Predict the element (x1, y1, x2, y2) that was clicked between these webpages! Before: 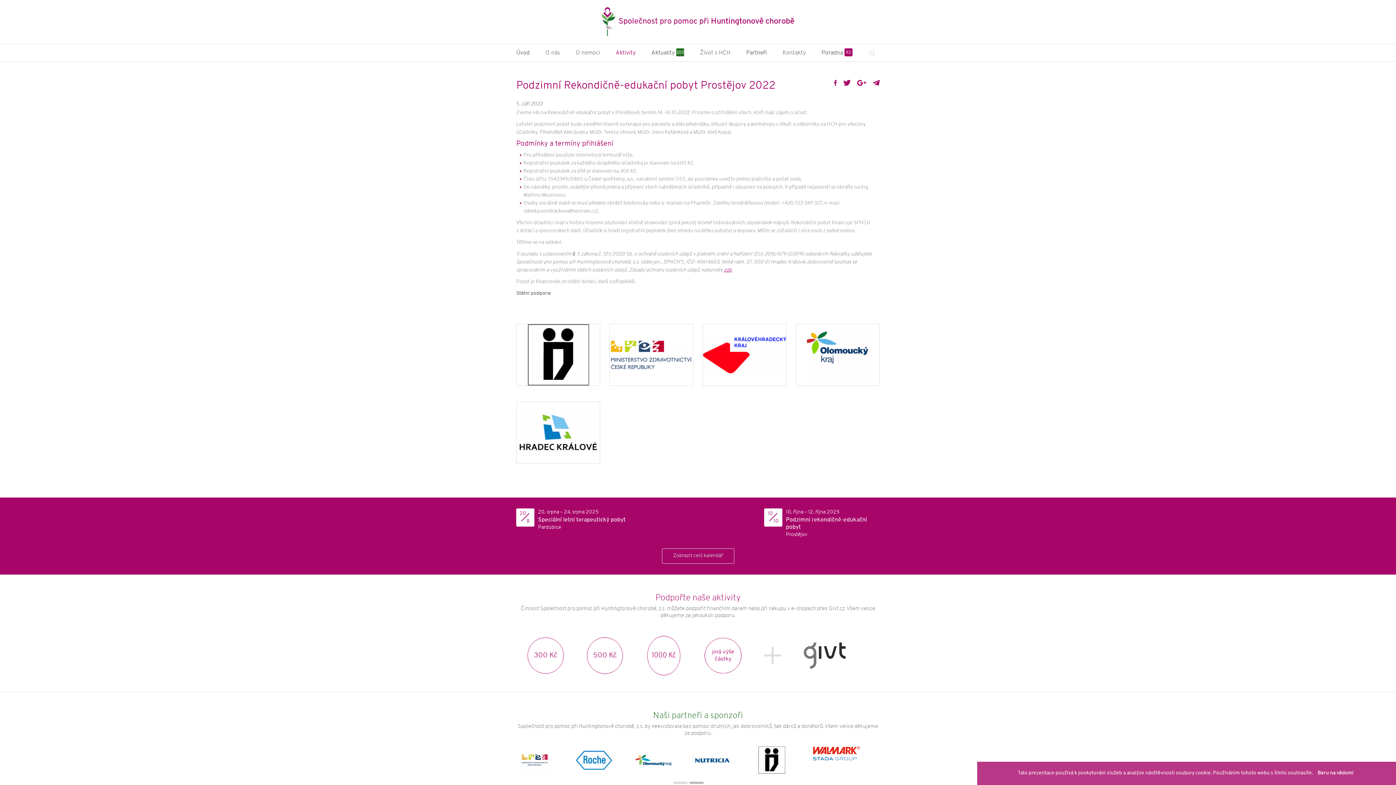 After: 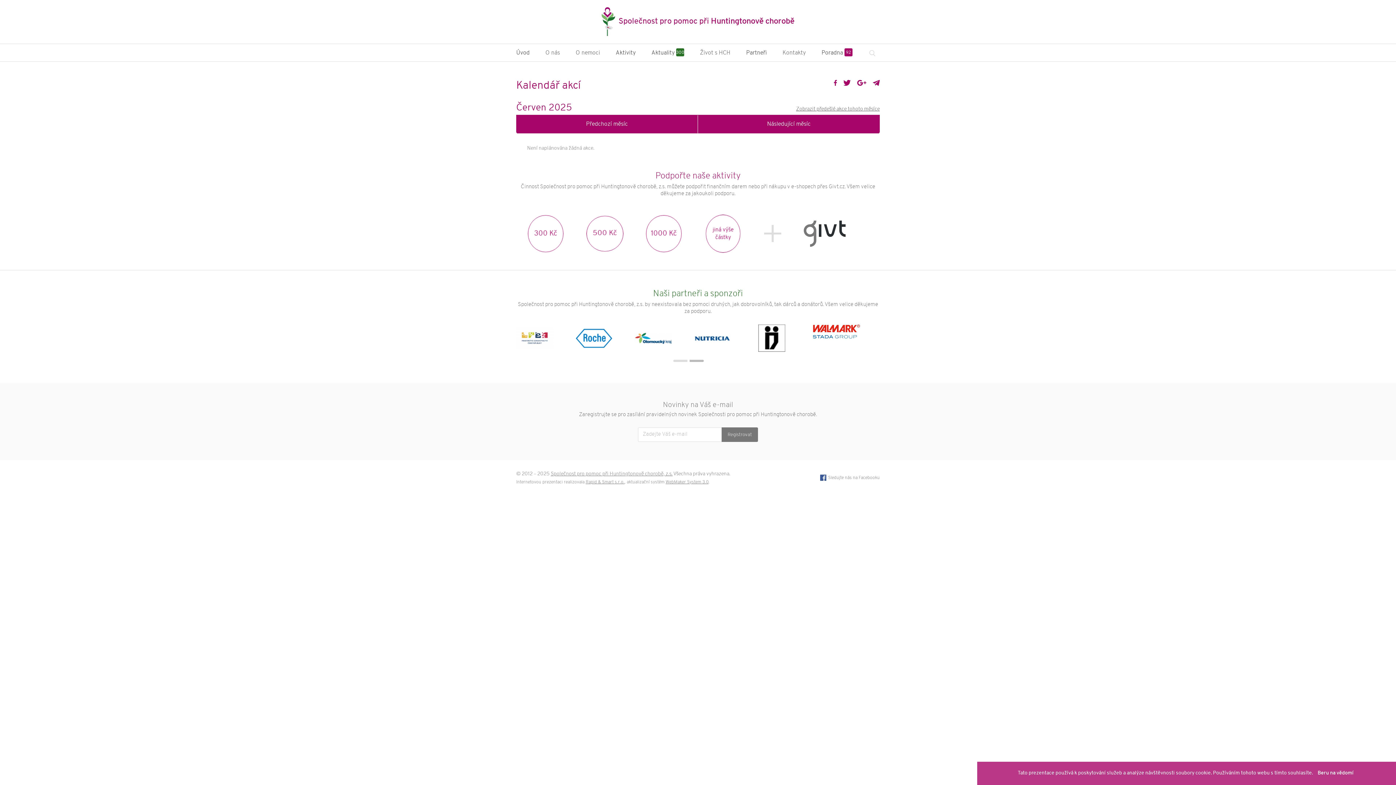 Action: bbox: (662, 548, 734, 563) label: Zobrazit celý kalendář